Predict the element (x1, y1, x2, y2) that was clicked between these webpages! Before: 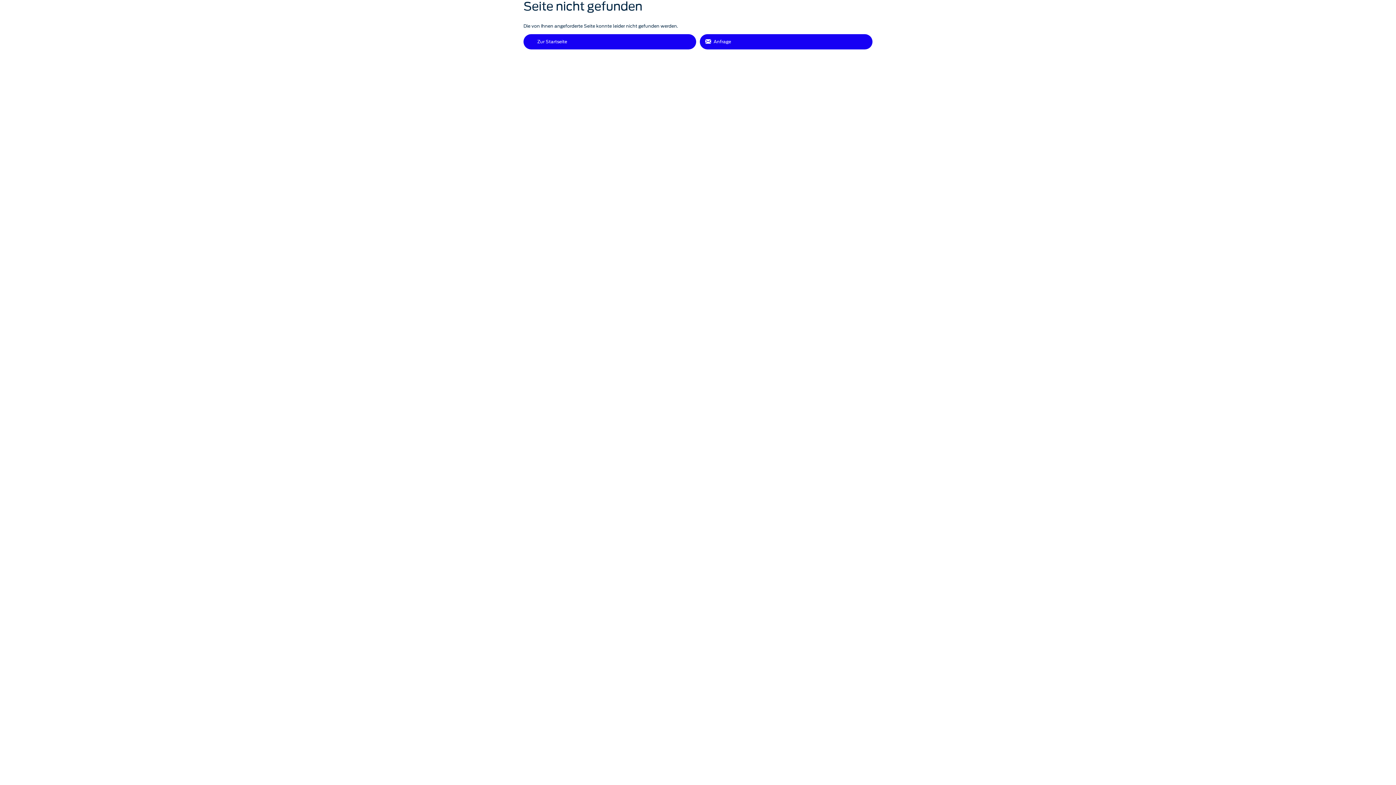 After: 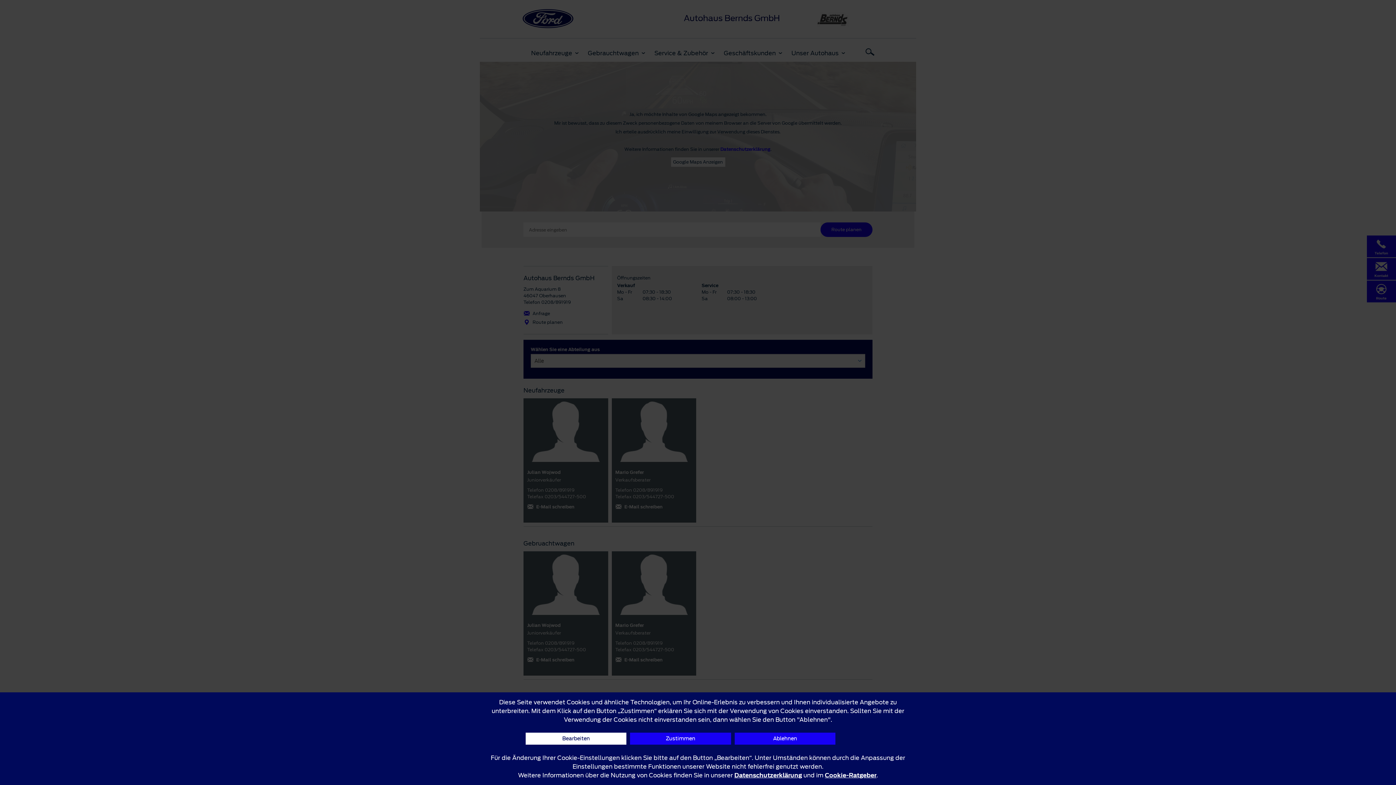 Action: label: Anfrage bbox: (700, 34, 872, 49)